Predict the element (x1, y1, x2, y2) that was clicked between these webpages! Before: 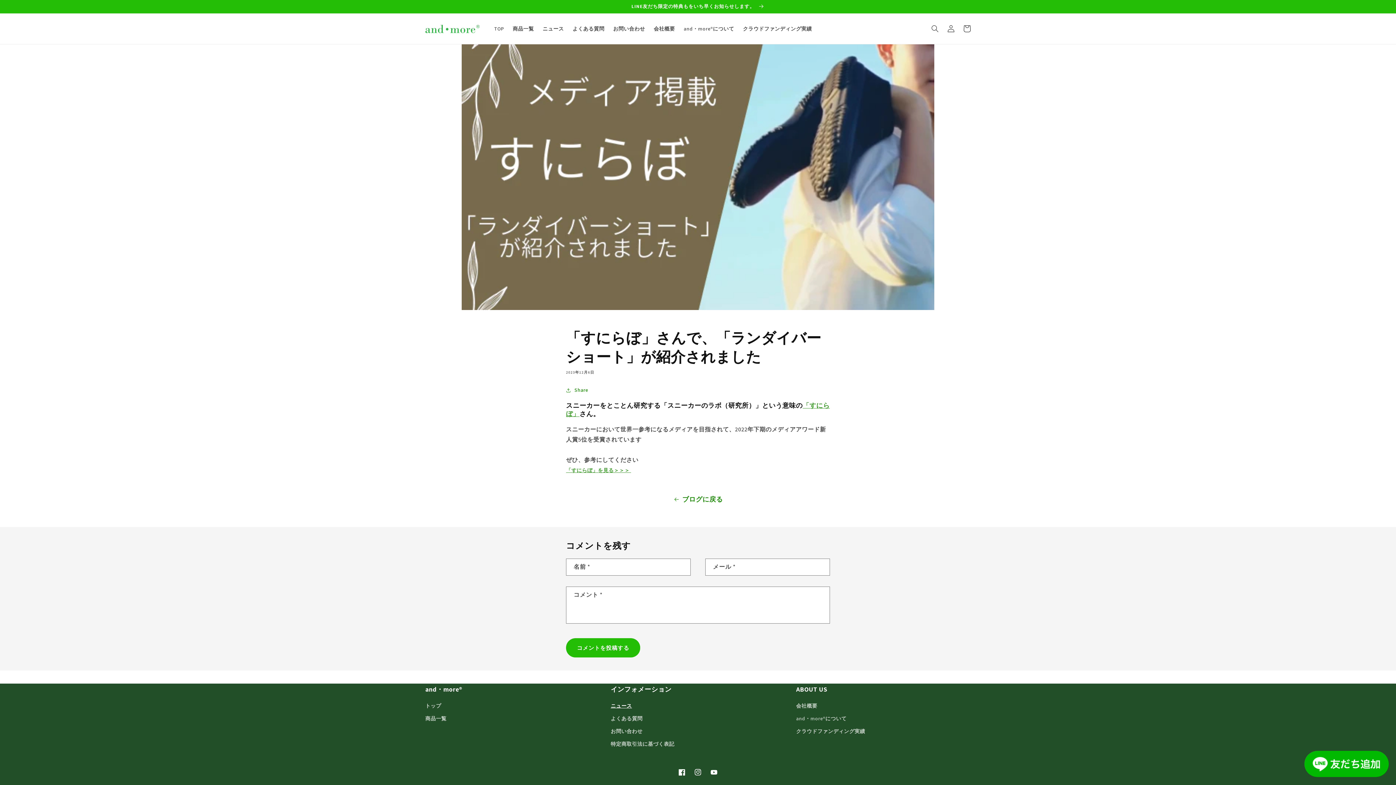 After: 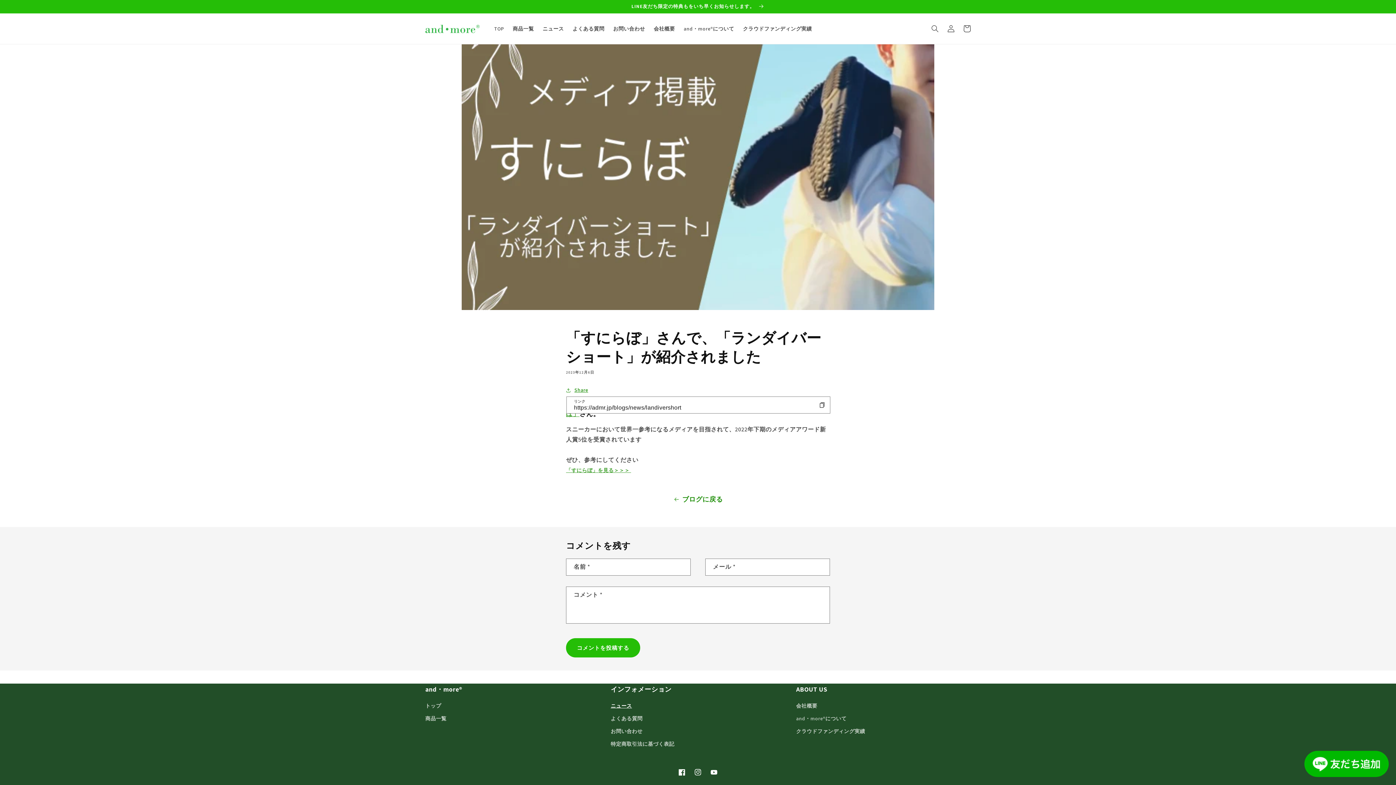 Action: bbox: (566, 385, 588, 395) label: Share